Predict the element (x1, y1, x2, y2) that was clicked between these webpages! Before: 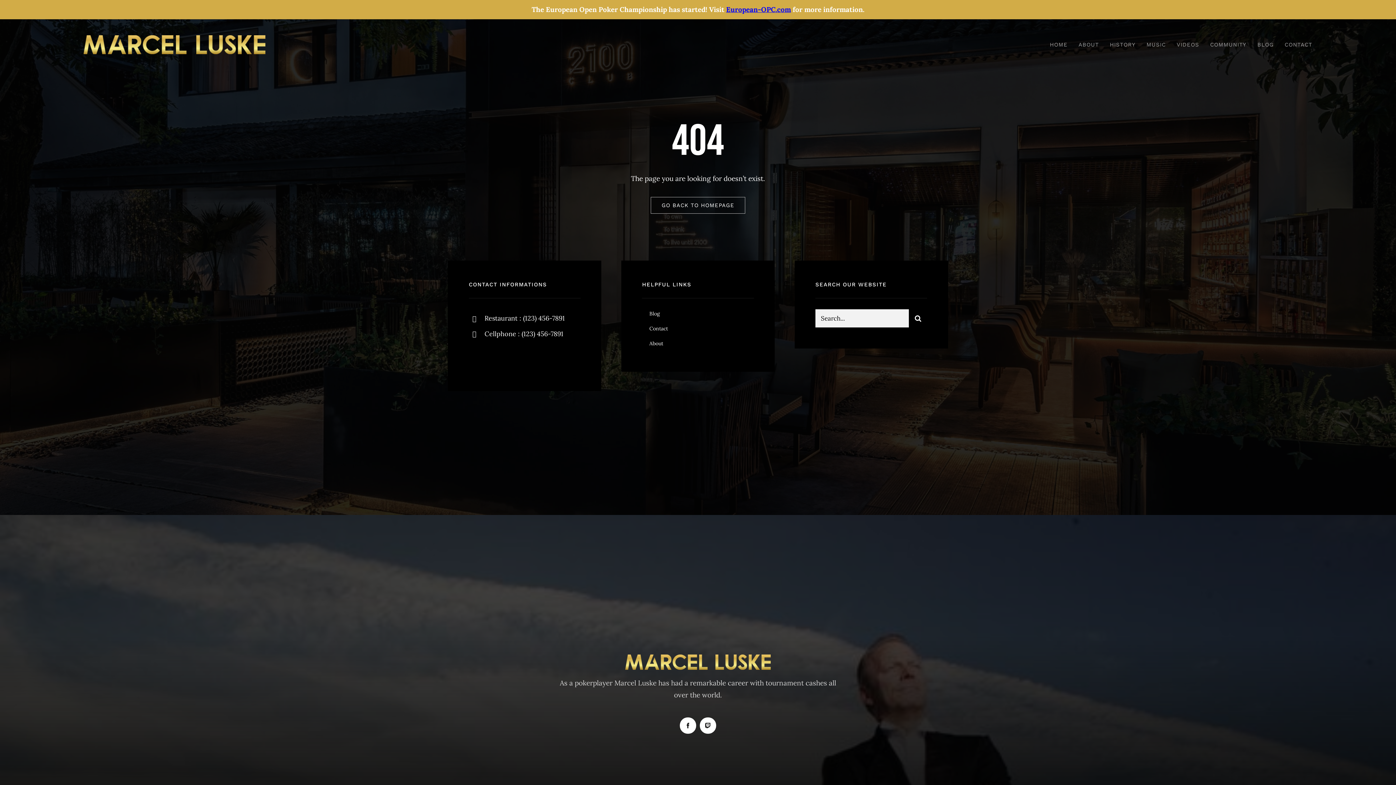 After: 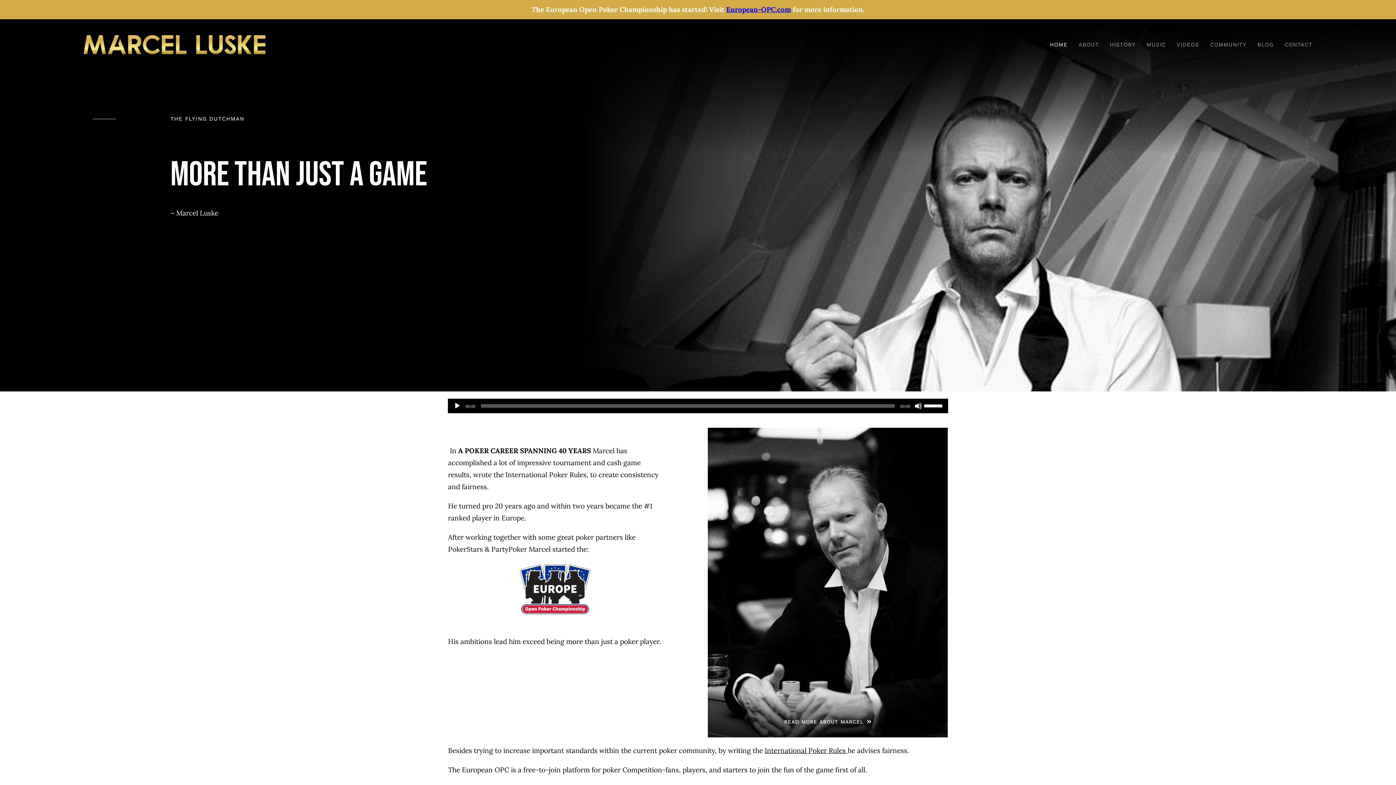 Action: bbox: (83, 34, 265, 42)